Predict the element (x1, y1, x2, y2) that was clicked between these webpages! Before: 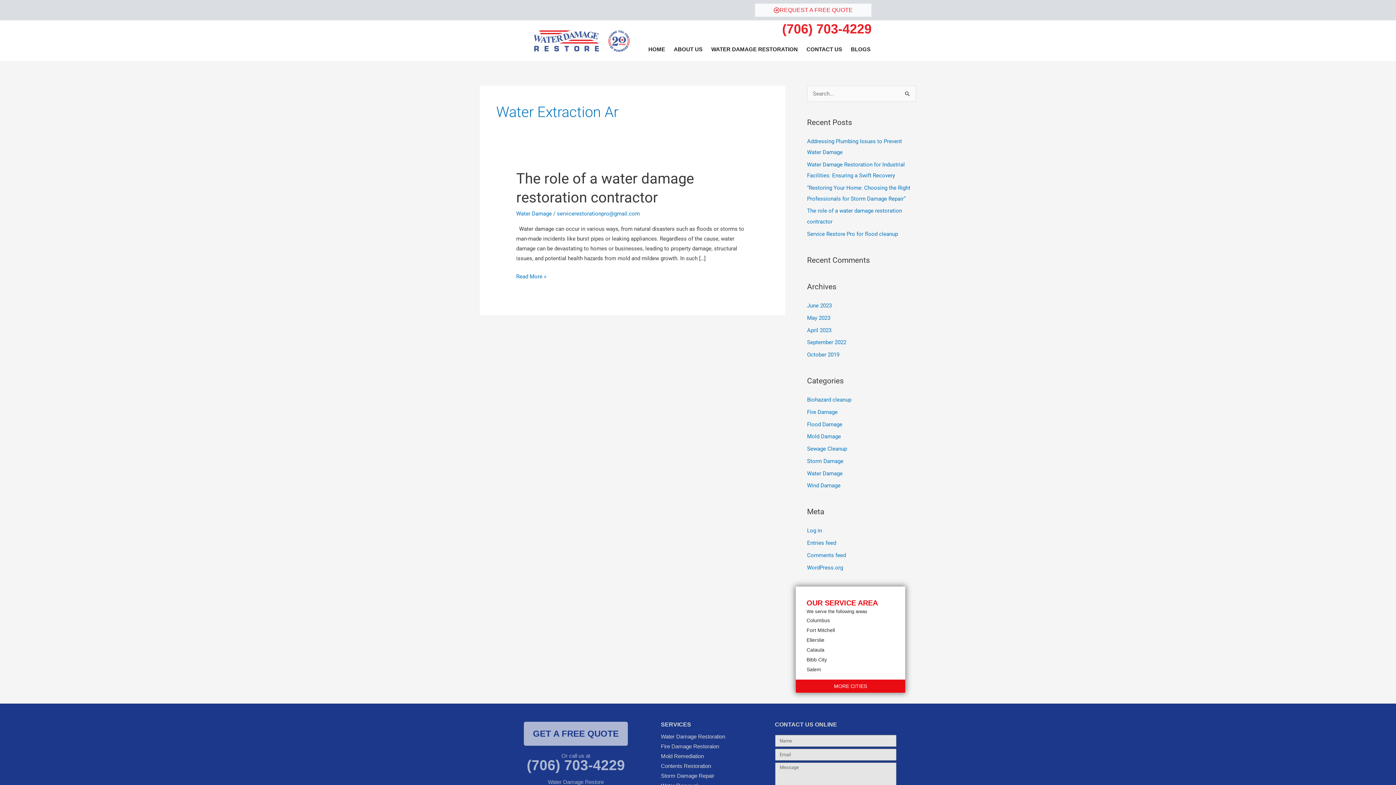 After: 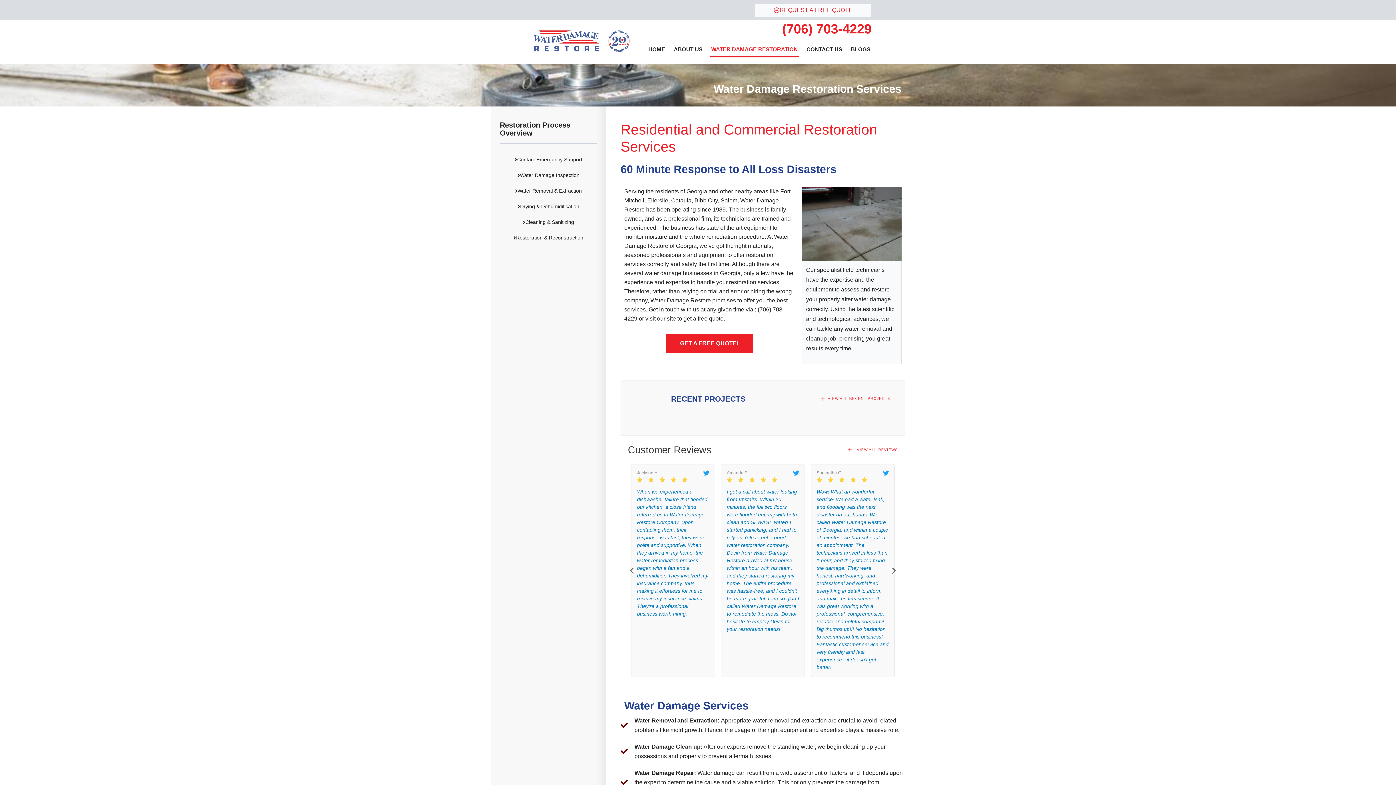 Action: bbox: (642, 86, 744, 102) label: WATER DAMAGE RESTORATION